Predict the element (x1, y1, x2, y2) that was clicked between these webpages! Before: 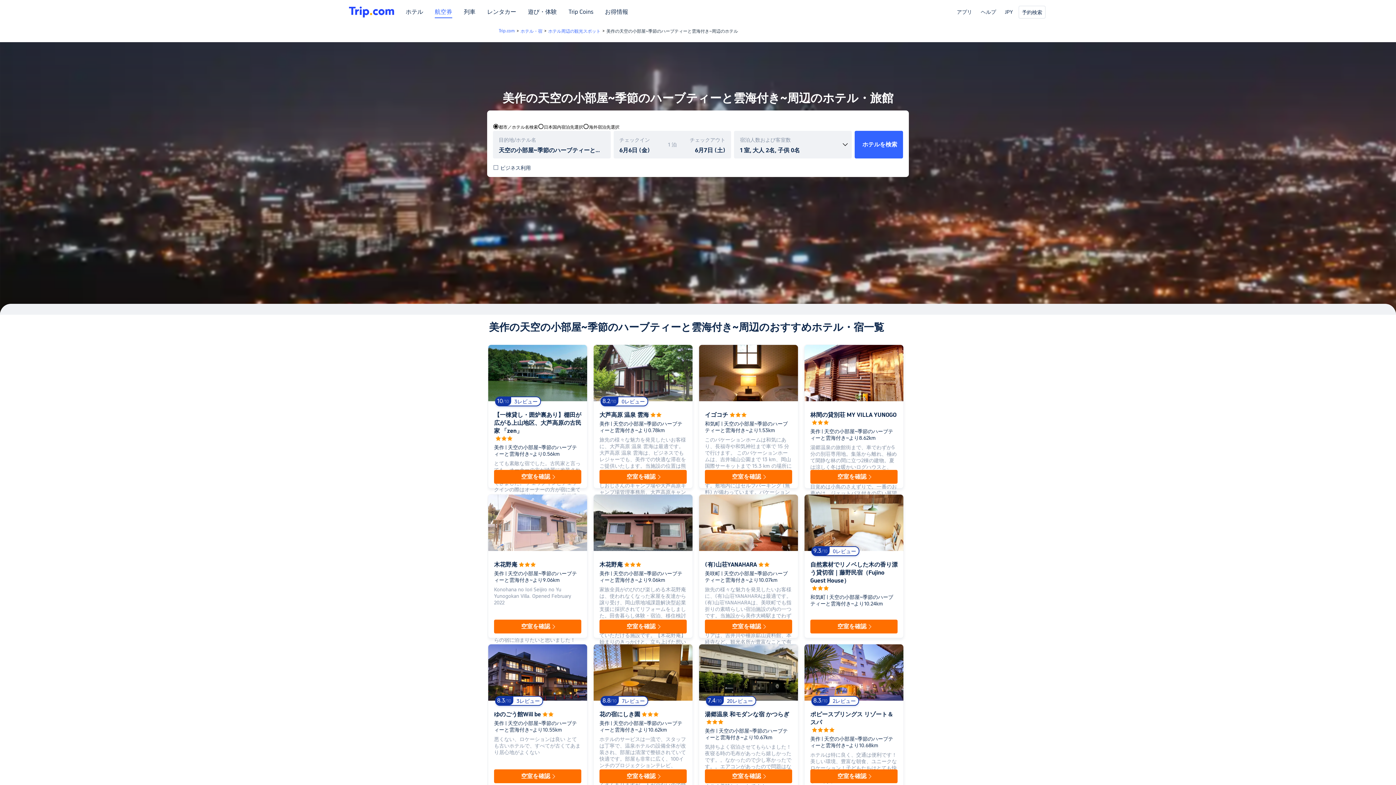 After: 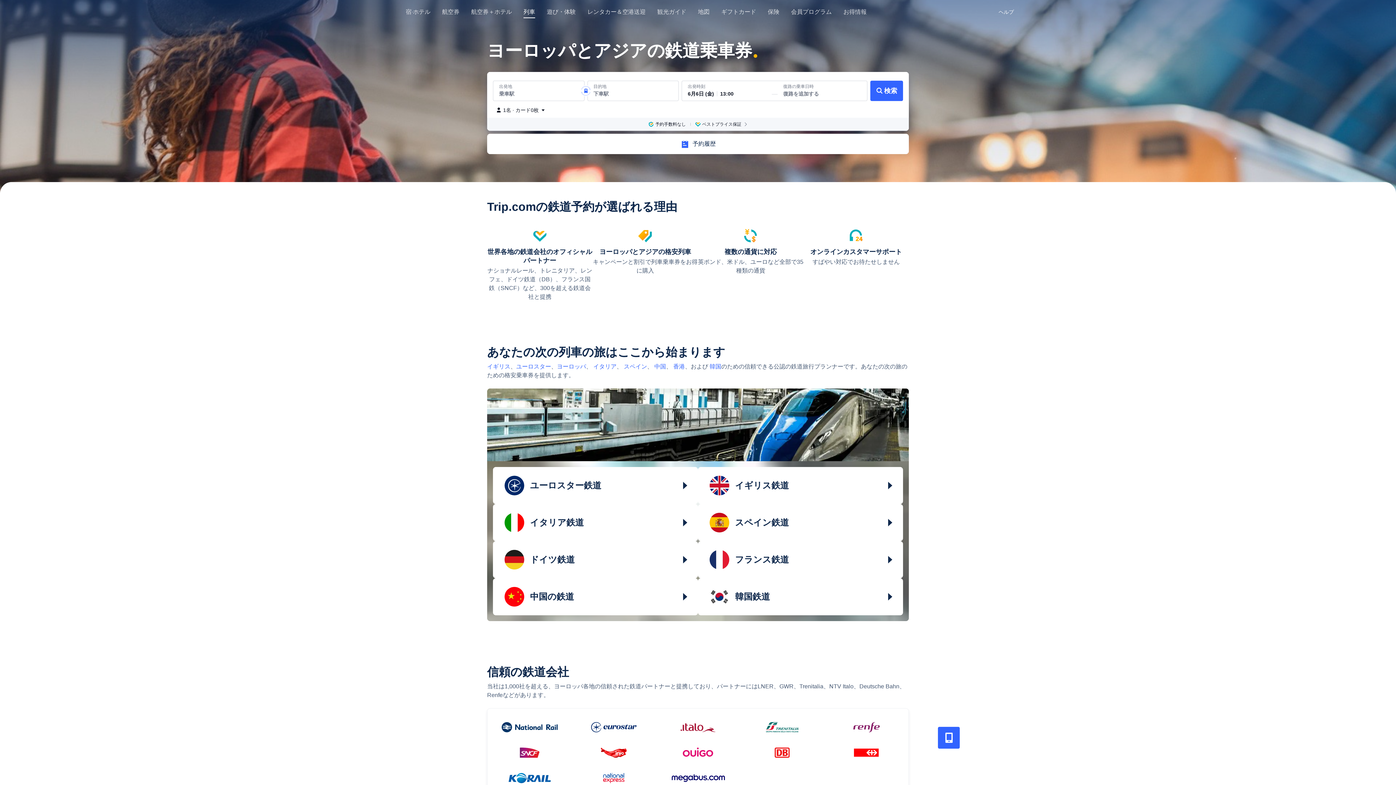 Action: label: 列車 bbox: (464, 8, 475, 21)